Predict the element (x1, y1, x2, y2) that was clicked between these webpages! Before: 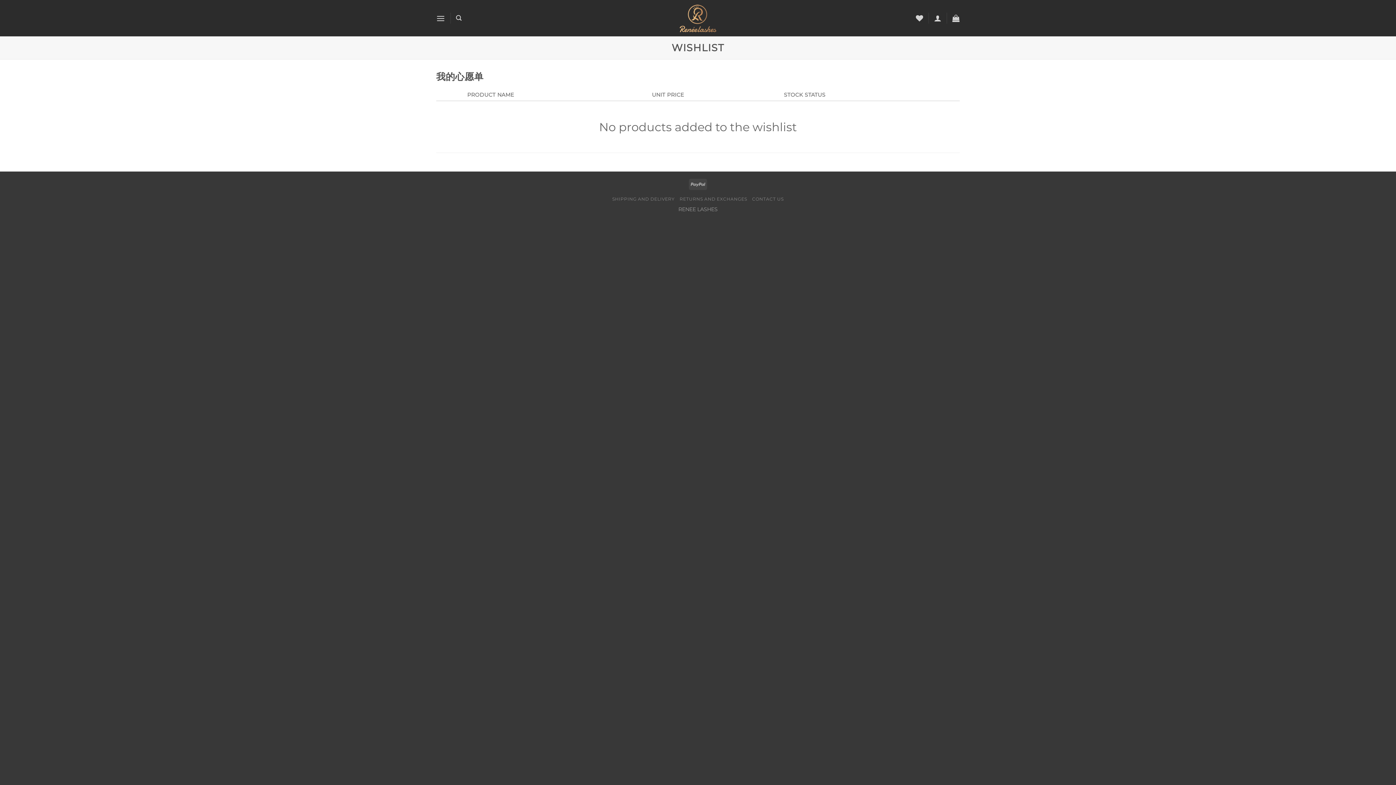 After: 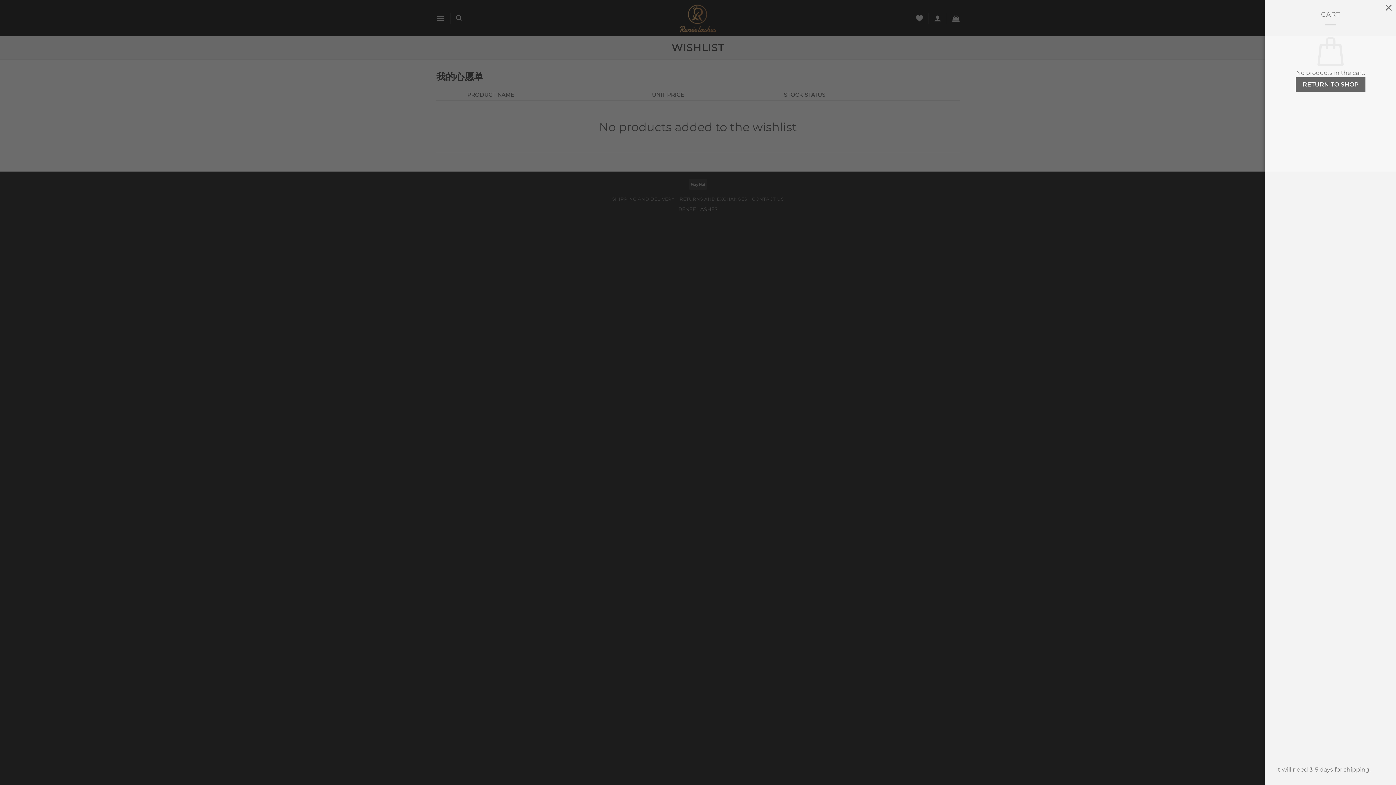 Action: bbox: (952, 10, 960, 26)